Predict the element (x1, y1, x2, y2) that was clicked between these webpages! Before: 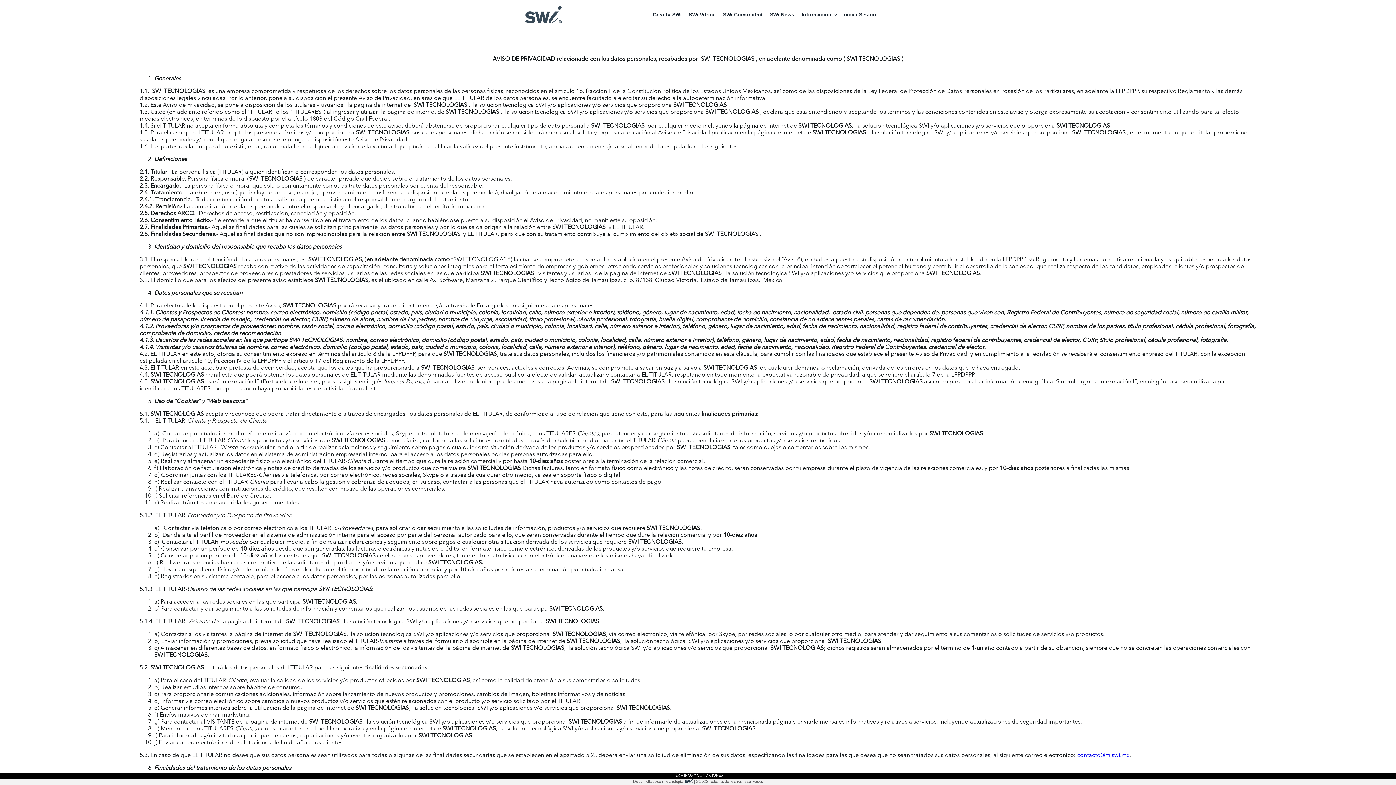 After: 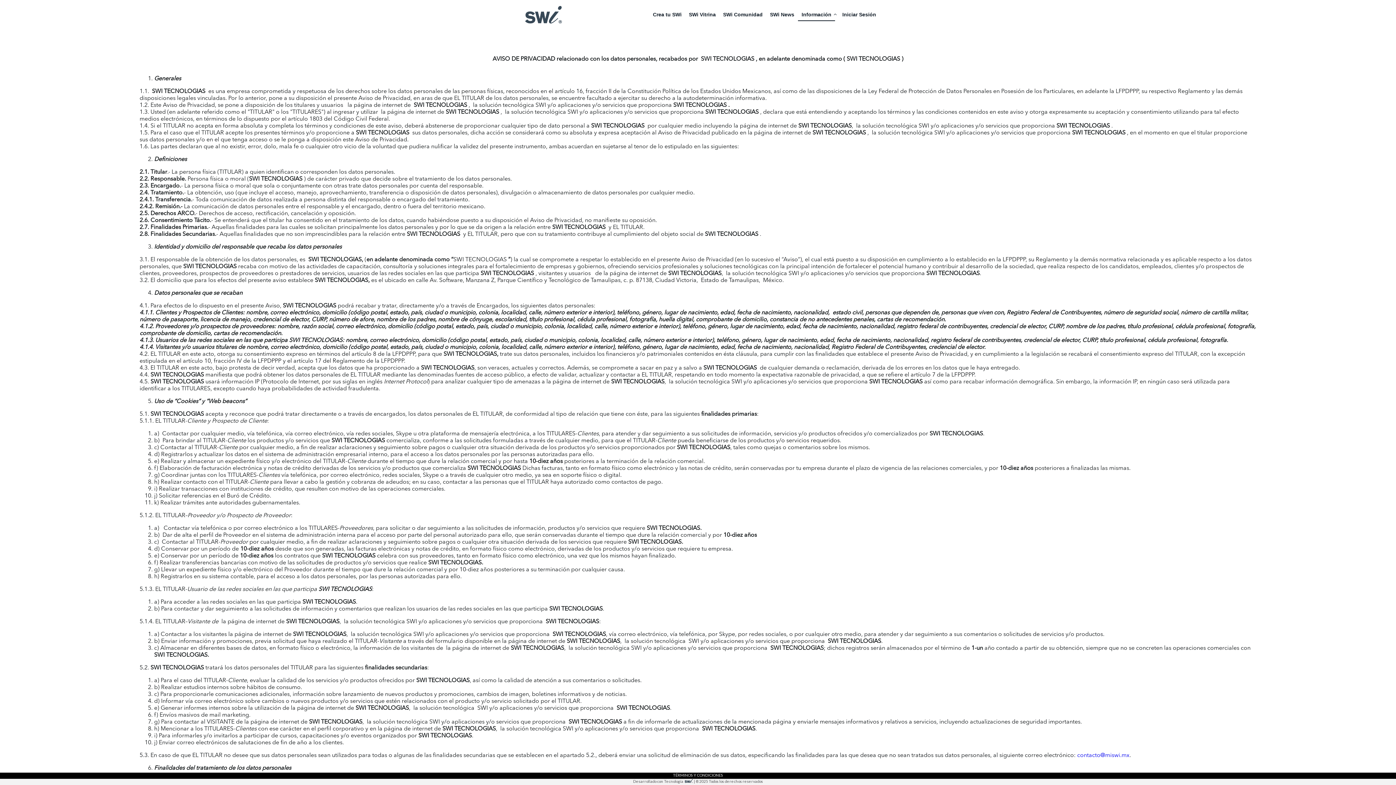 Action: bbox: (798, 8, 835, 21) label: Información